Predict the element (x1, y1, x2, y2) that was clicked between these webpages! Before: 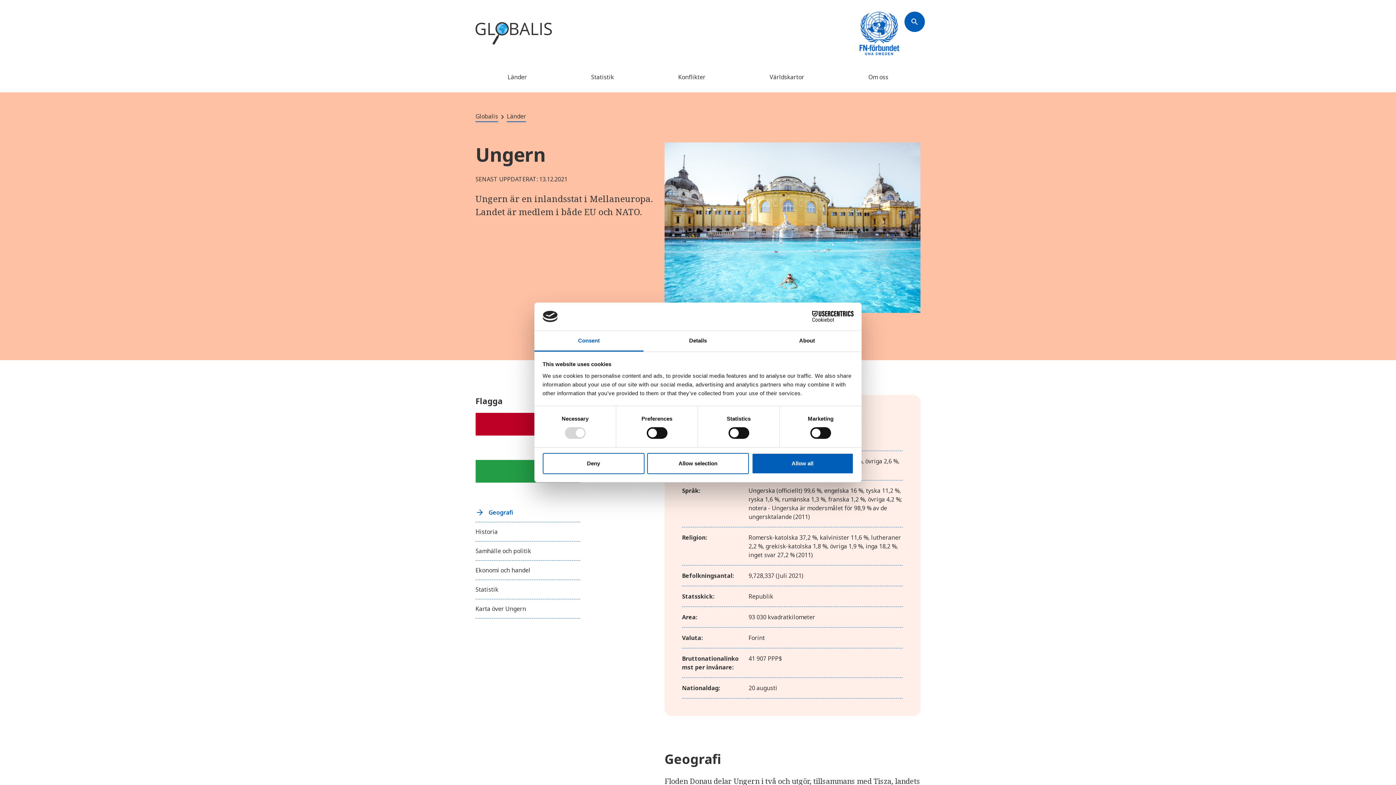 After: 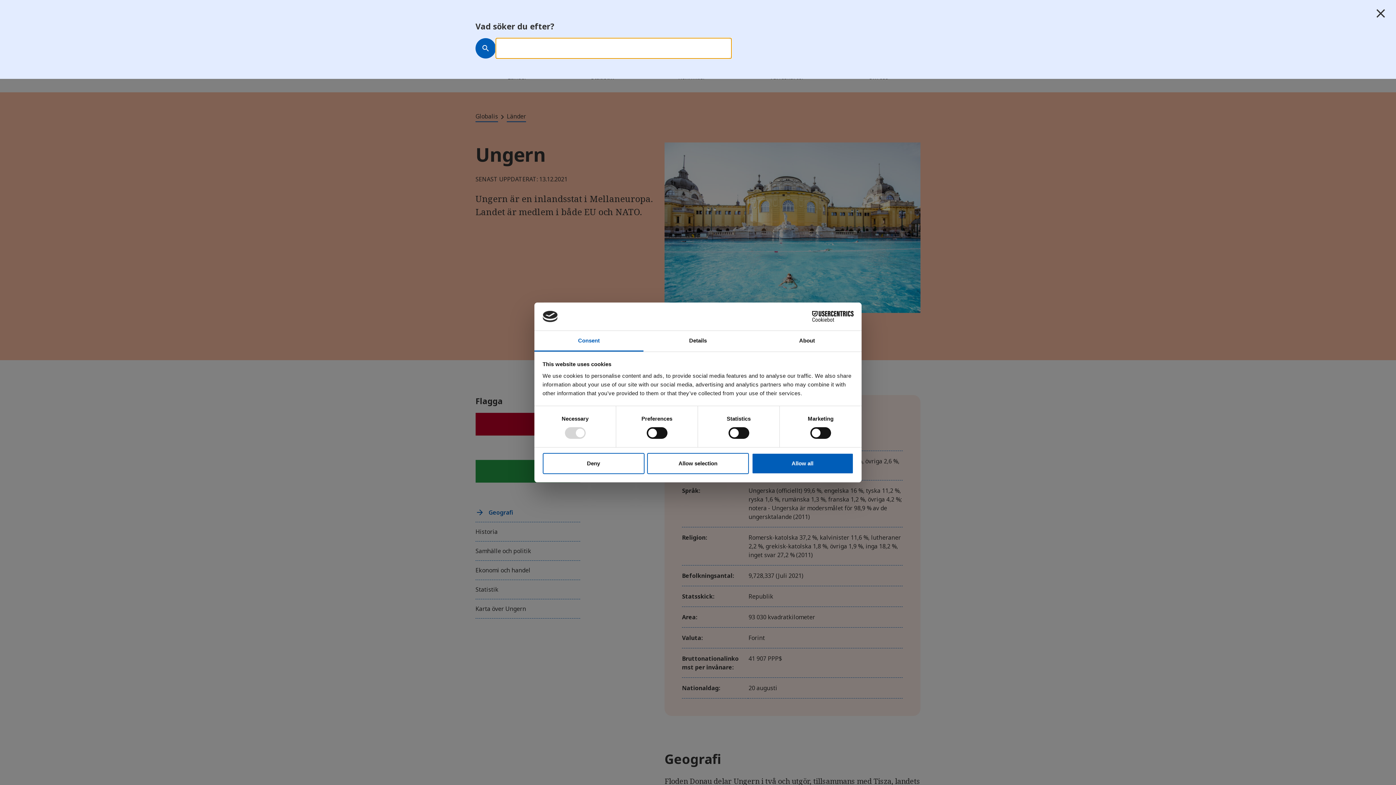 Action: label: Søk bbox: (904, 11, 925, 32)